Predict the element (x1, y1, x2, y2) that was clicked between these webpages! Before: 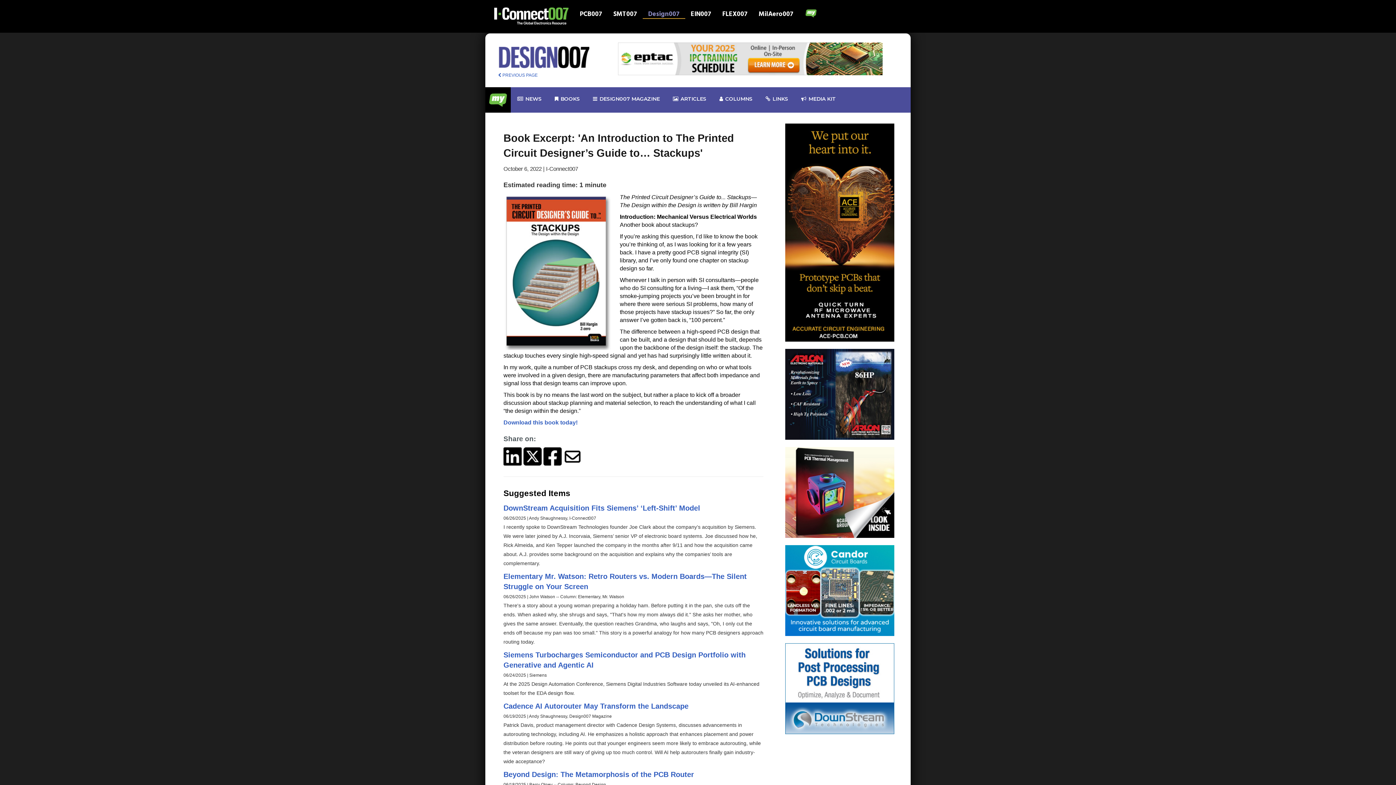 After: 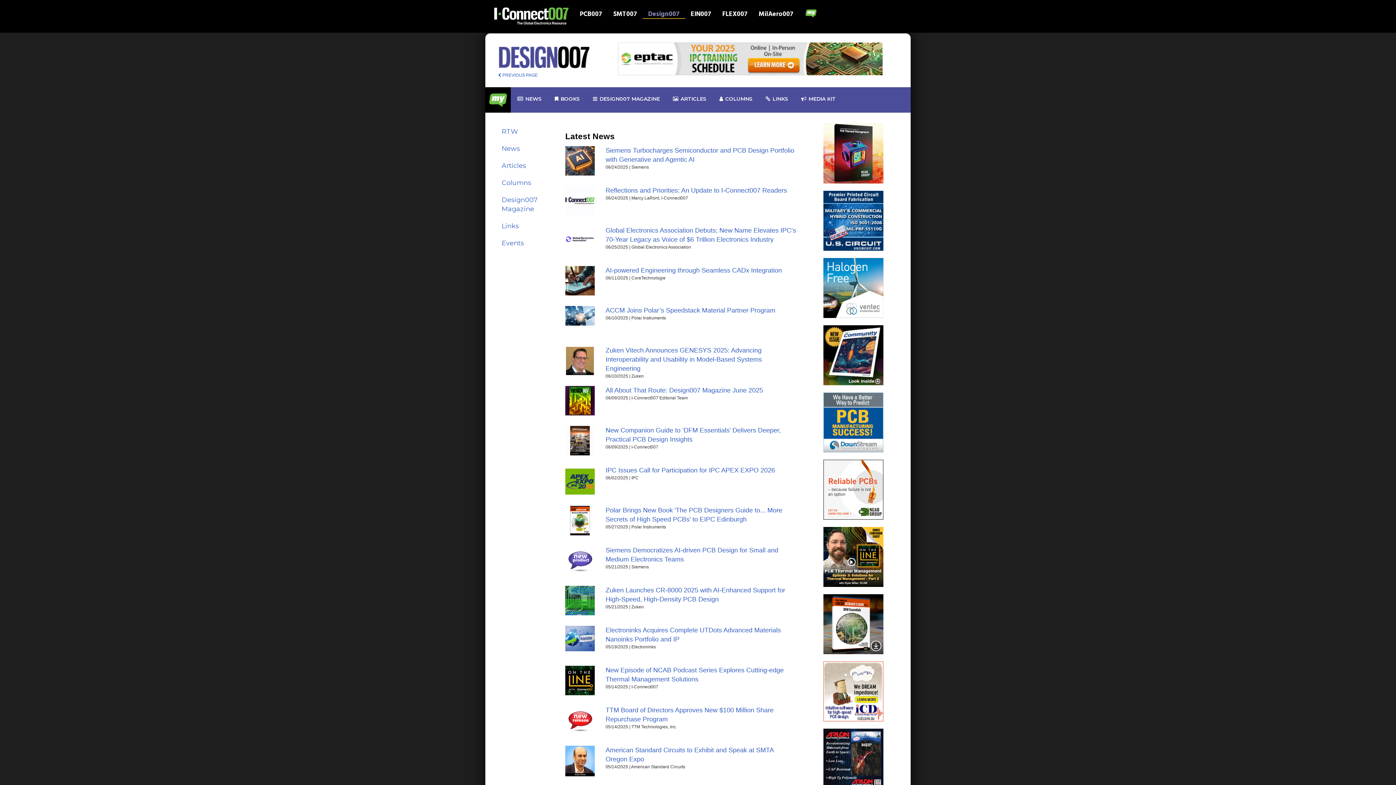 Action: label: NEWS bbox: (510, 87, 548, 110)